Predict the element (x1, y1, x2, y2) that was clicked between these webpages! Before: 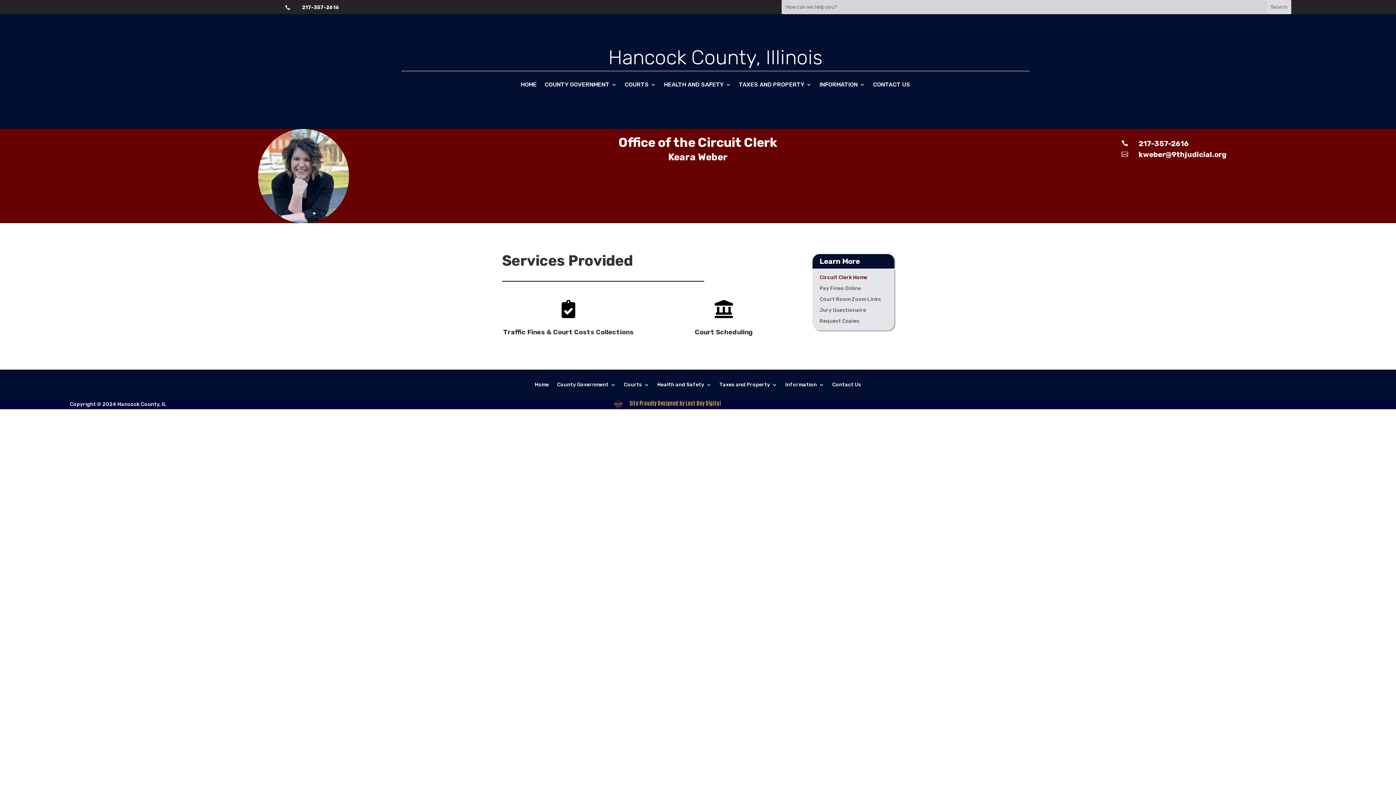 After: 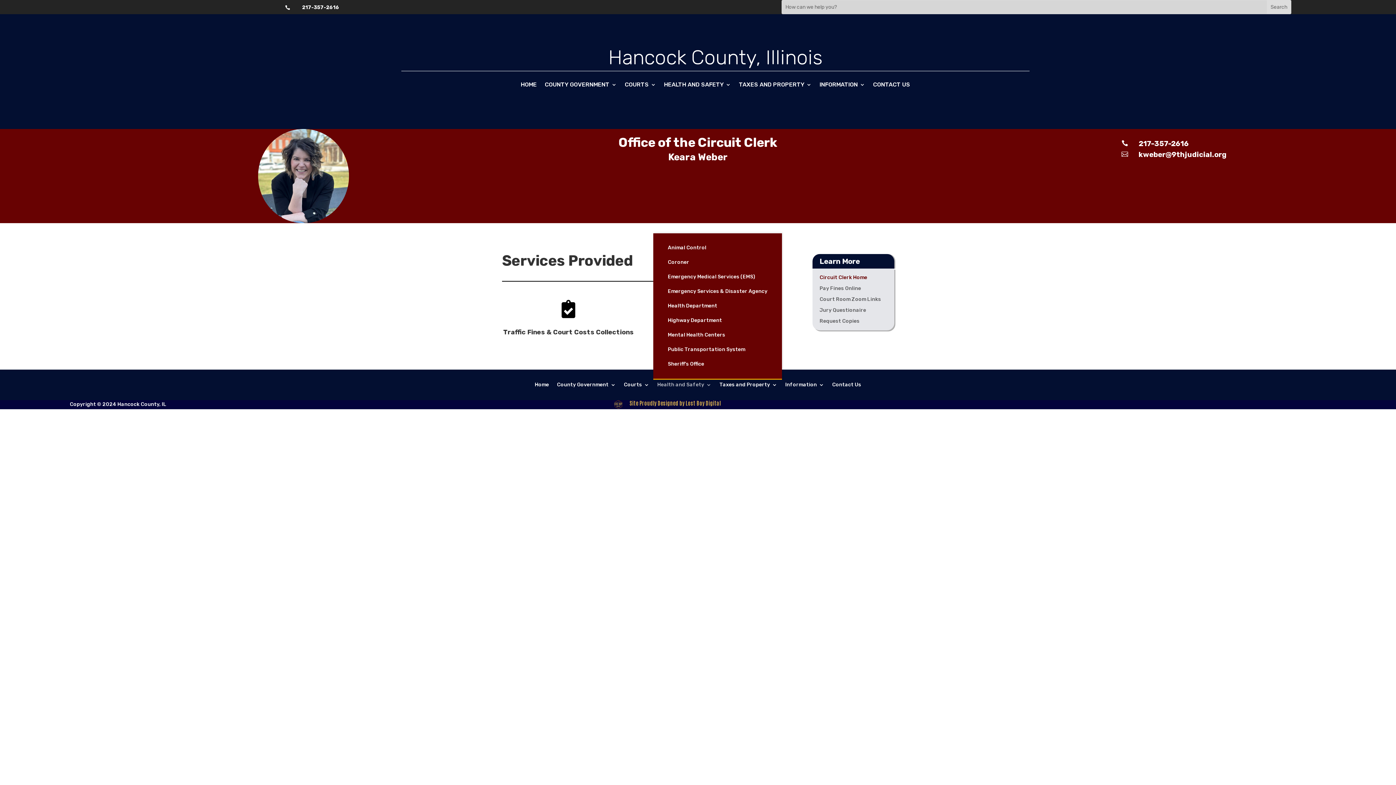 Action: label: Health and Safety bbox: (657, 379, 711, 387)